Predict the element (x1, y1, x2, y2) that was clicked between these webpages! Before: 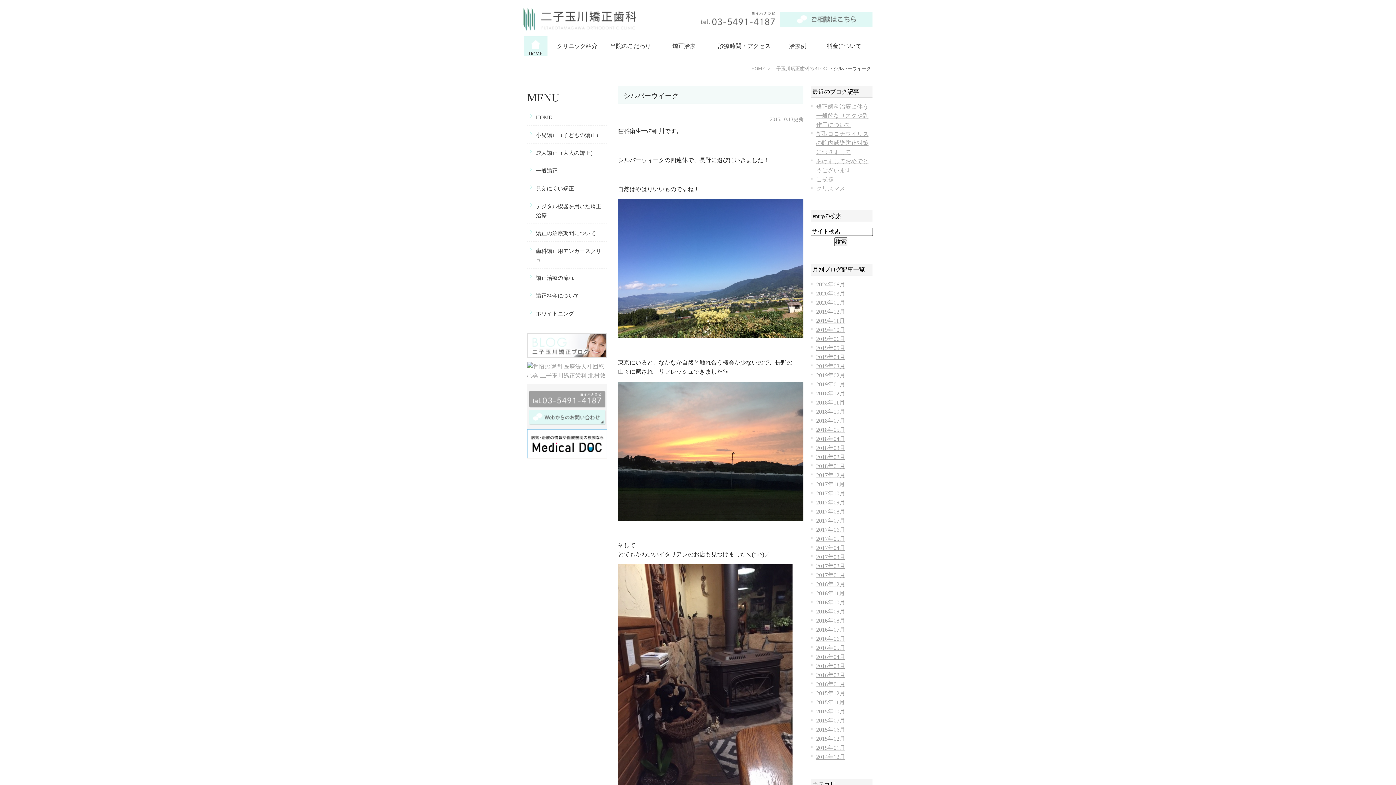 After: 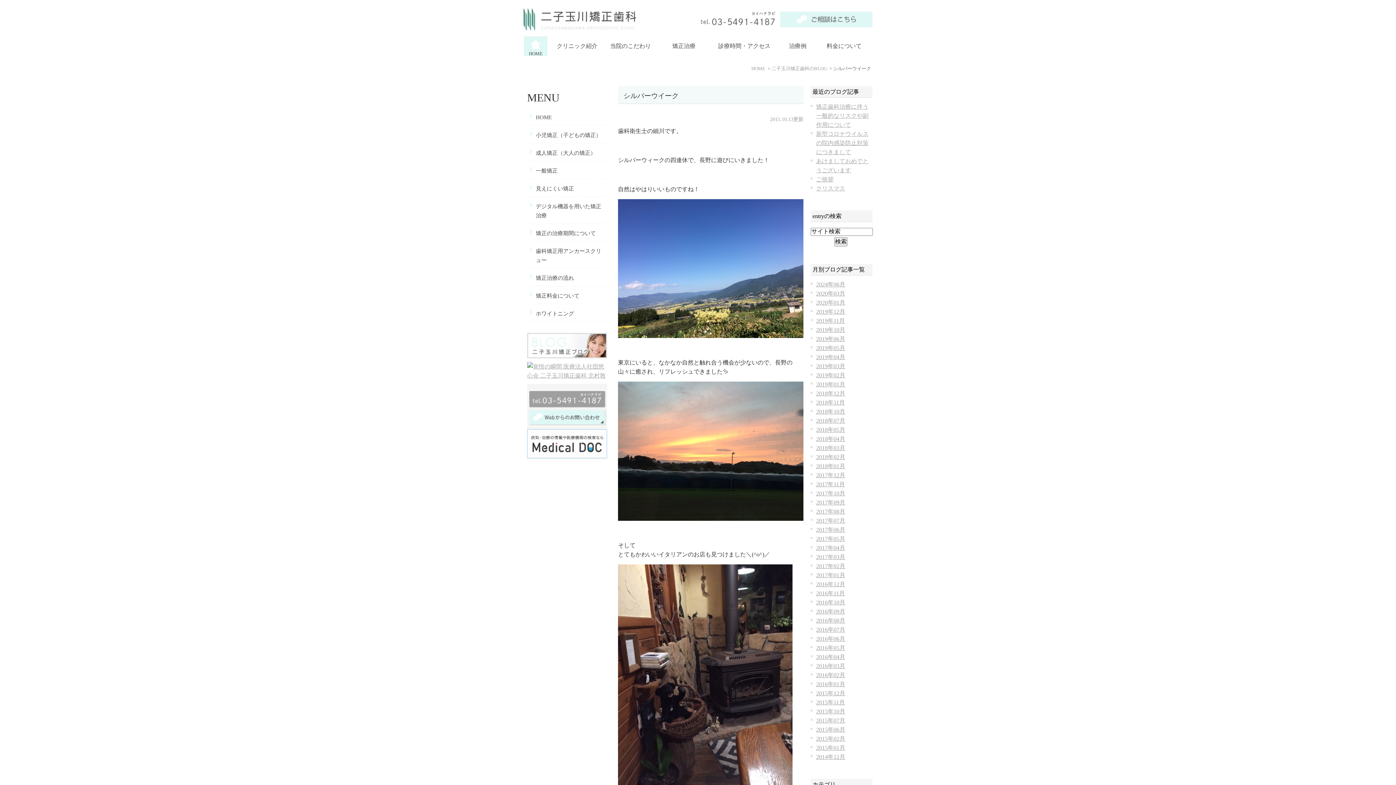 Action: bbox: (527, 427, 607, 433)